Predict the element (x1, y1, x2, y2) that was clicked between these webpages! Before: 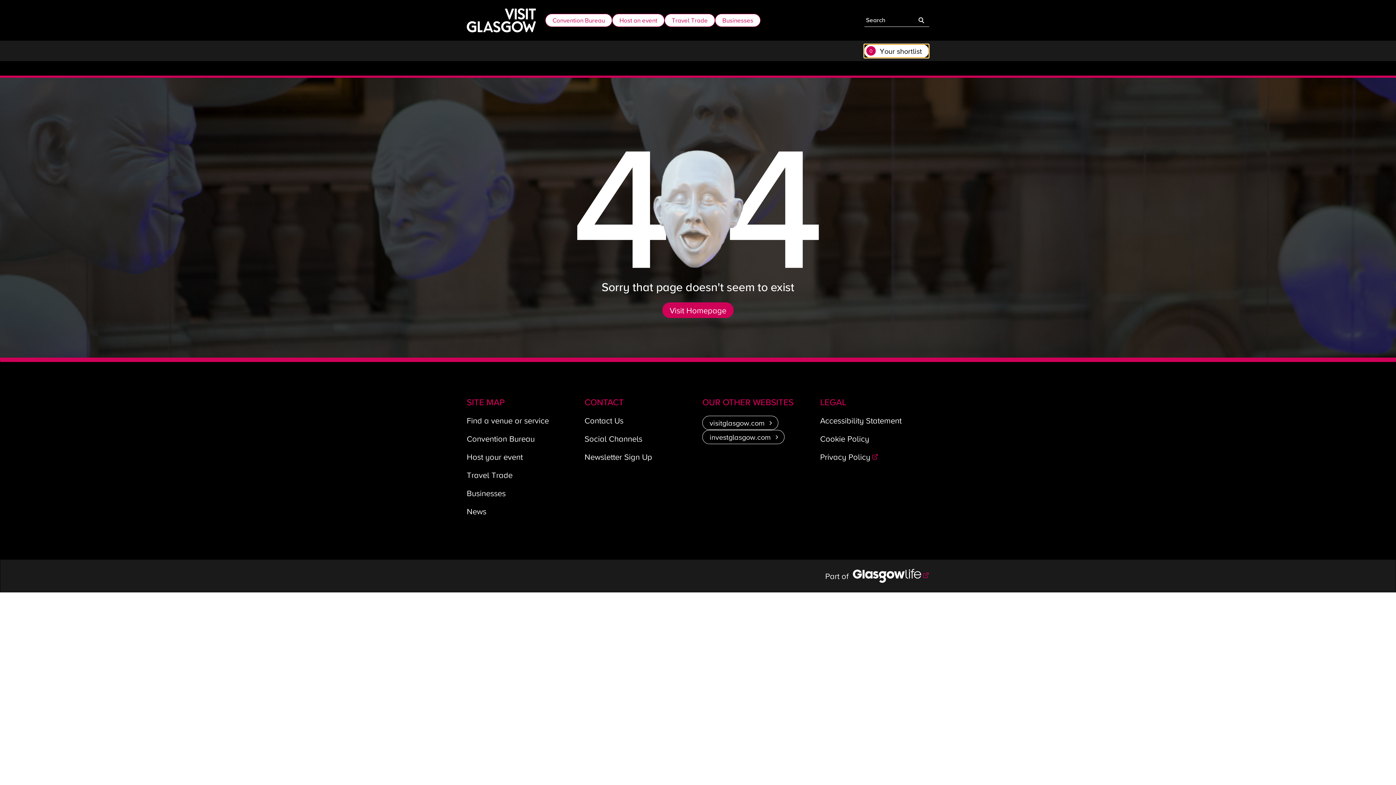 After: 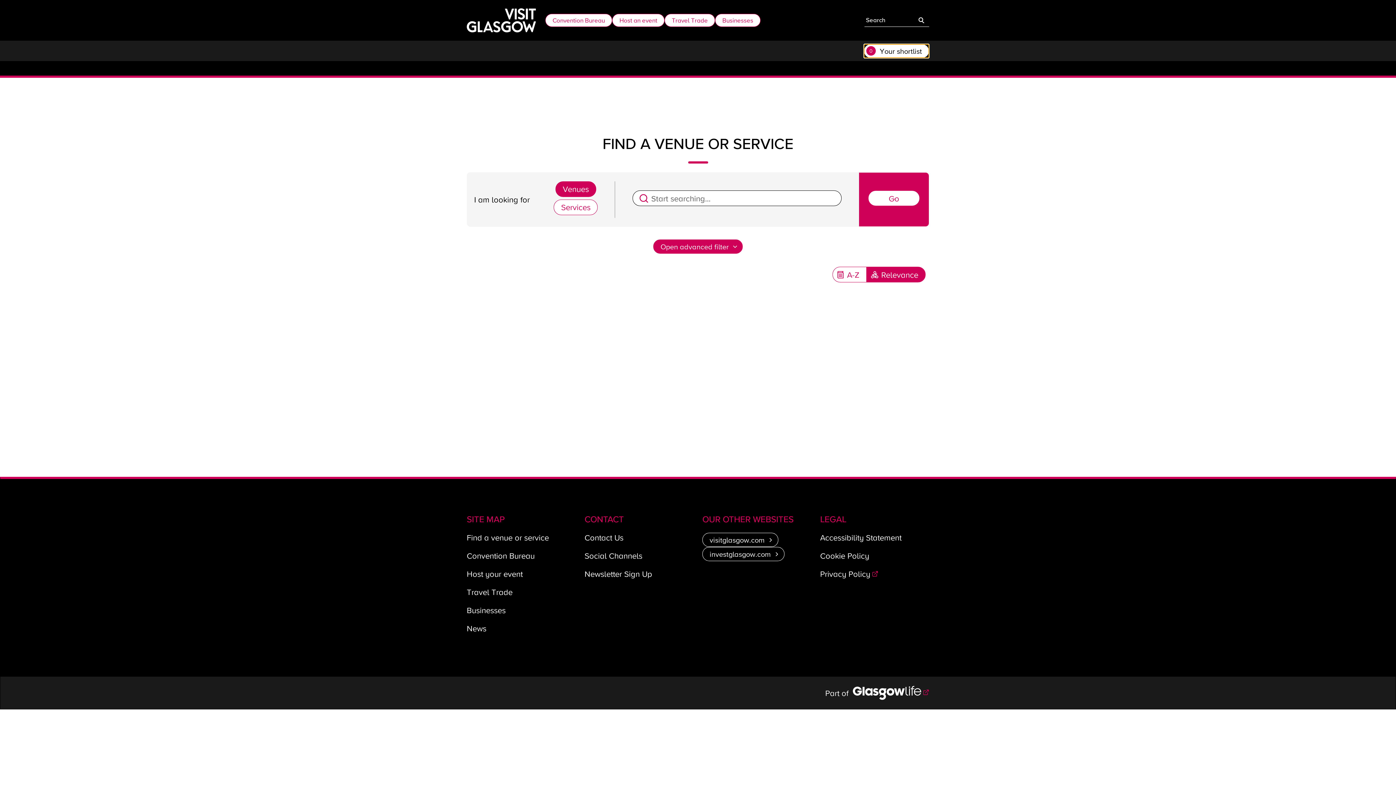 Action: bbox: (466, 414, 549, 426) label: Find a venue or service